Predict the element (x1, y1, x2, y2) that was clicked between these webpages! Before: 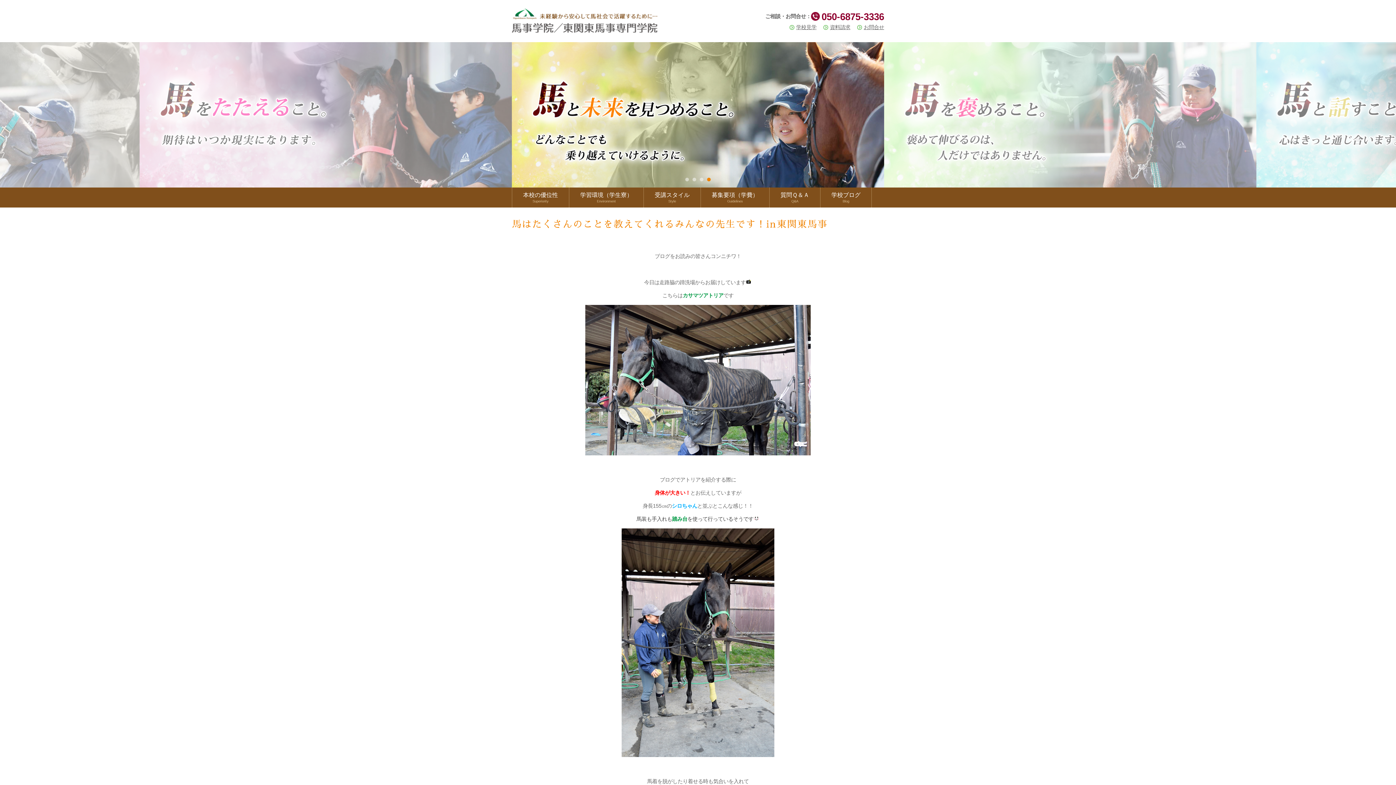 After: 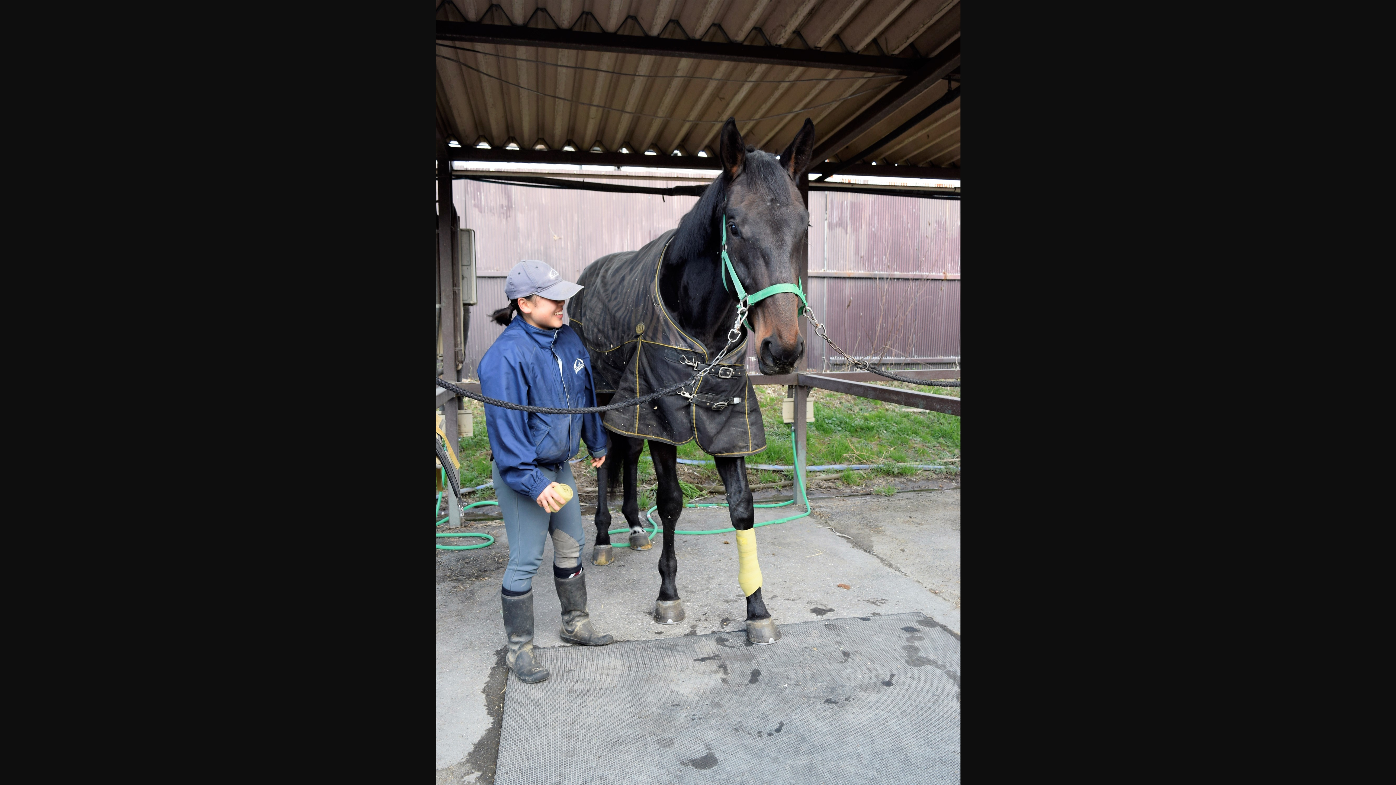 Action: bbox: (621, 752, 774, 758)